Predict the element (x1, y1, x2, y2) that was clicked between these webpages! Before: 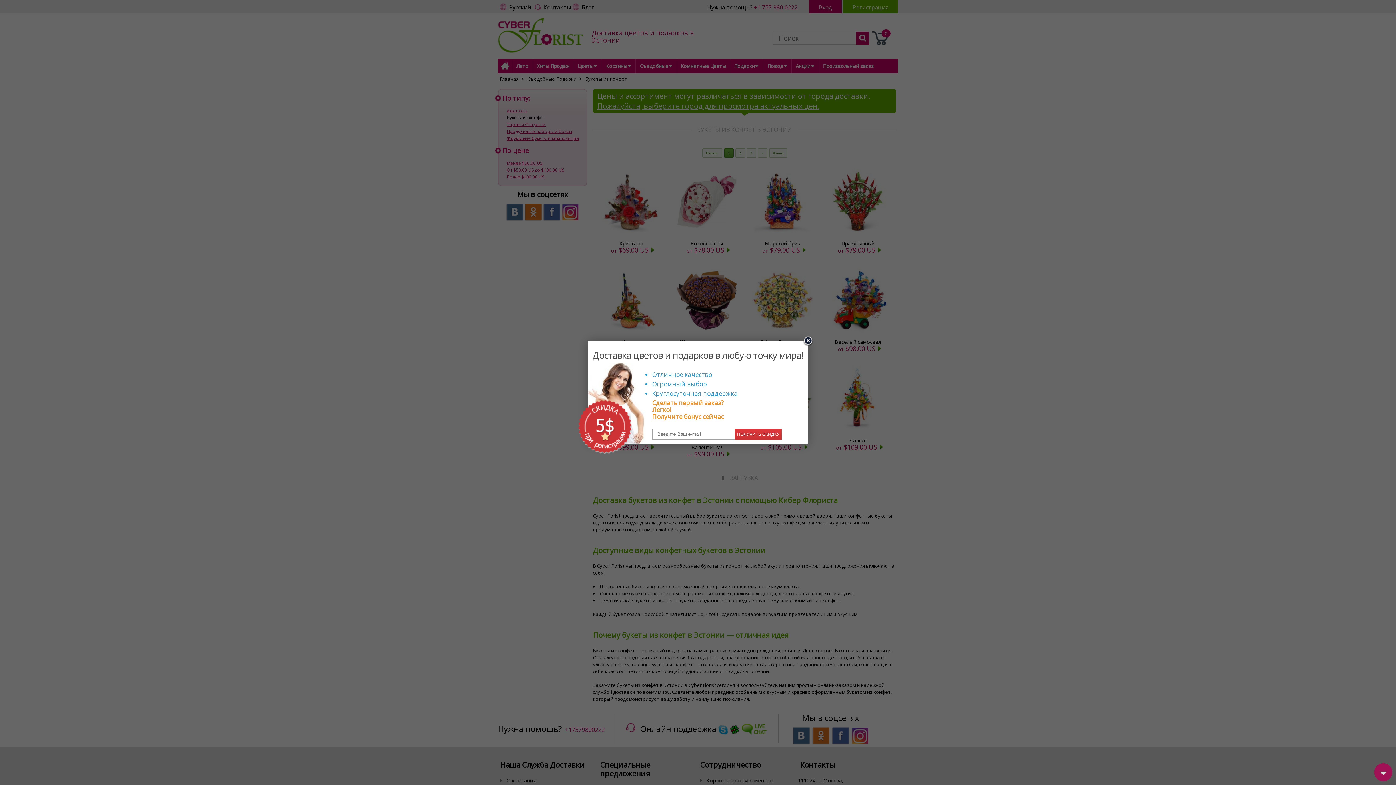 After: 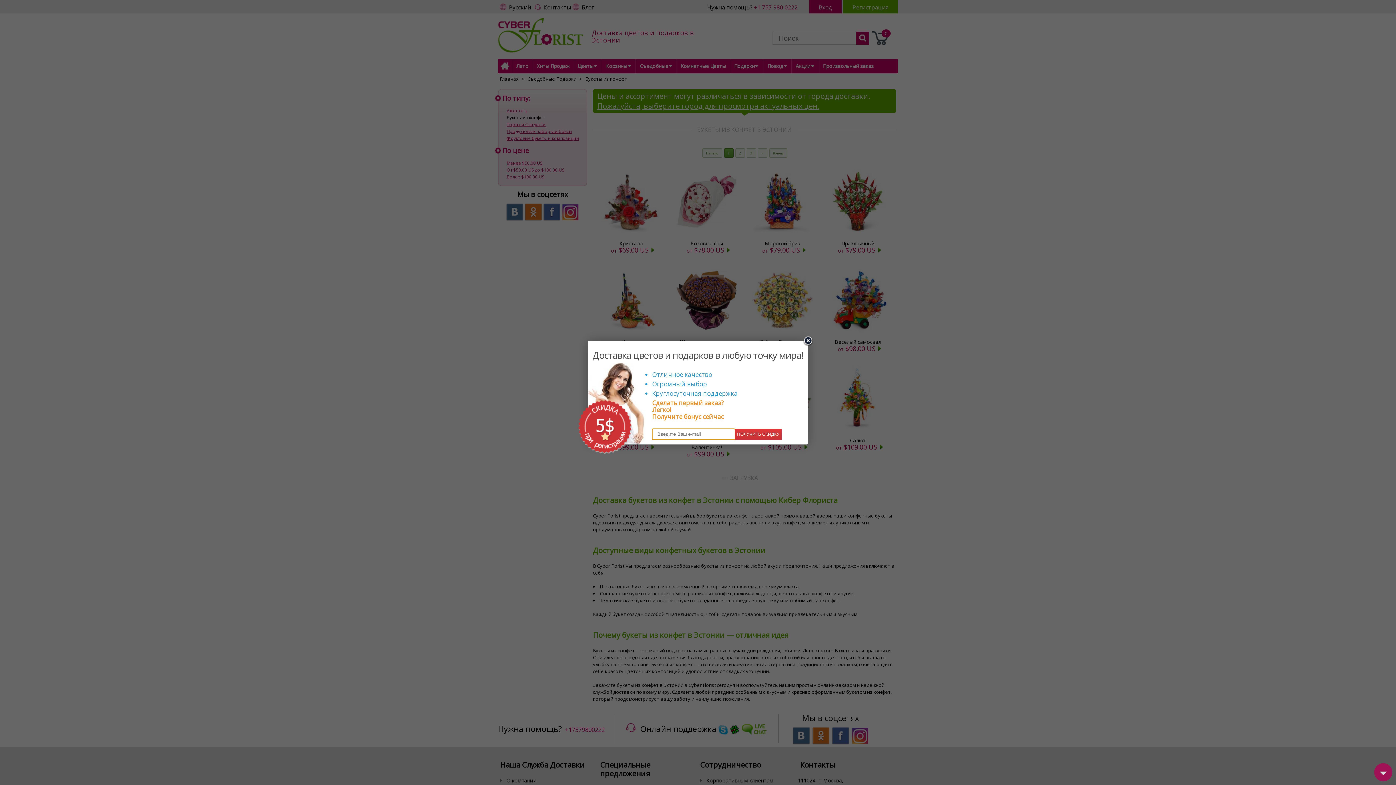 Action: label: ПОЛУЧИТЬ СКИДКУ bbox: (735, 428, 781, 439)